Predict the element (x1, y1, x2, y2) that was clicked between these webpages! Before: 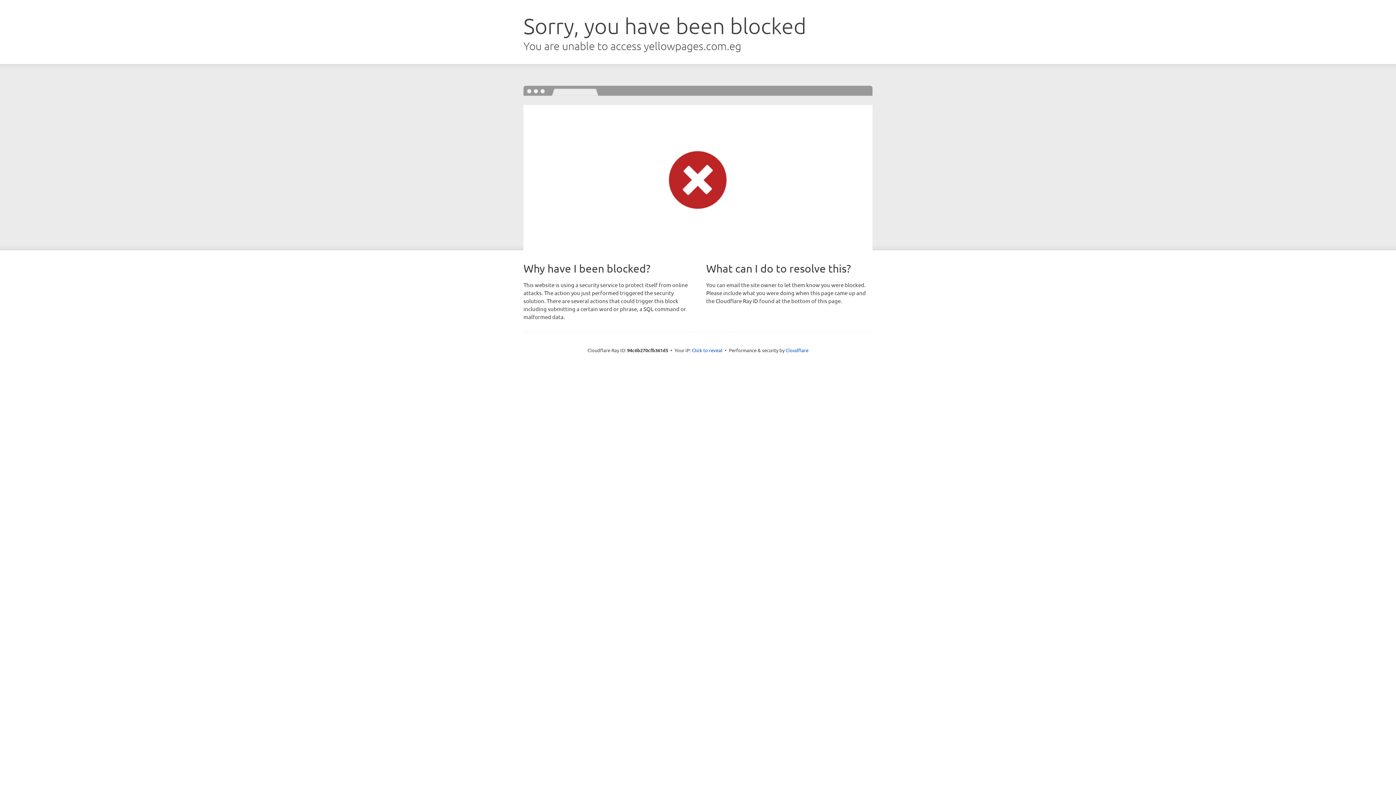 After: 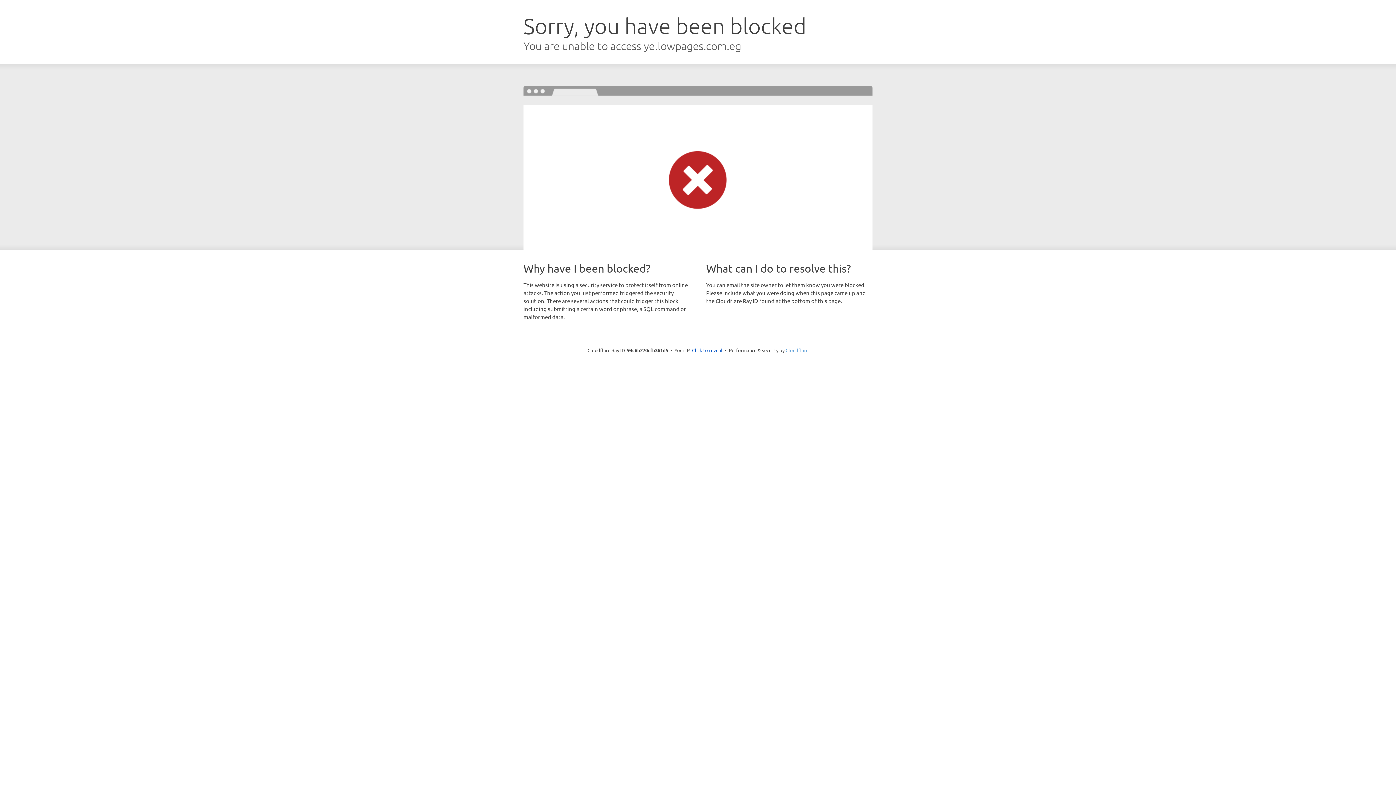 Action: bbox: (785, 347, 808, 353) label: Cloudflare